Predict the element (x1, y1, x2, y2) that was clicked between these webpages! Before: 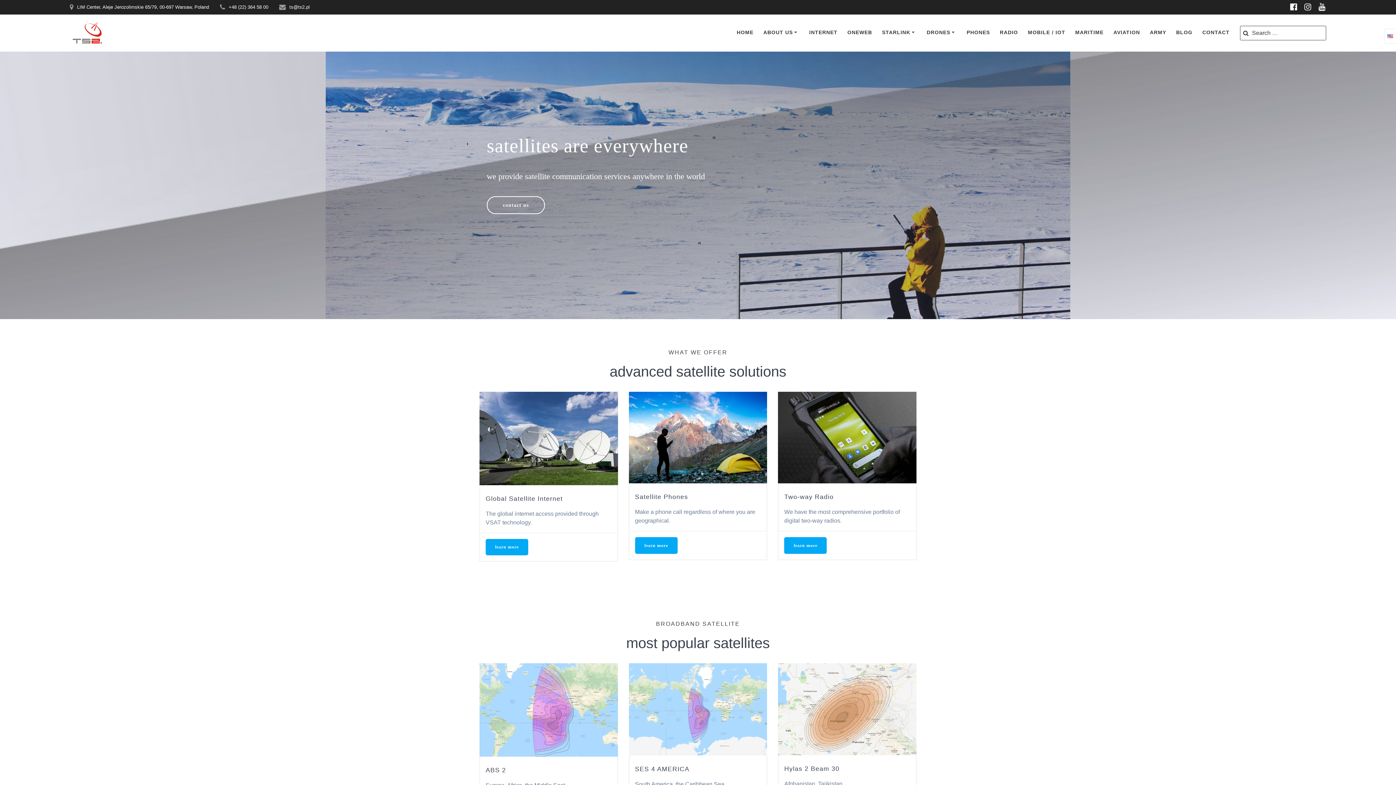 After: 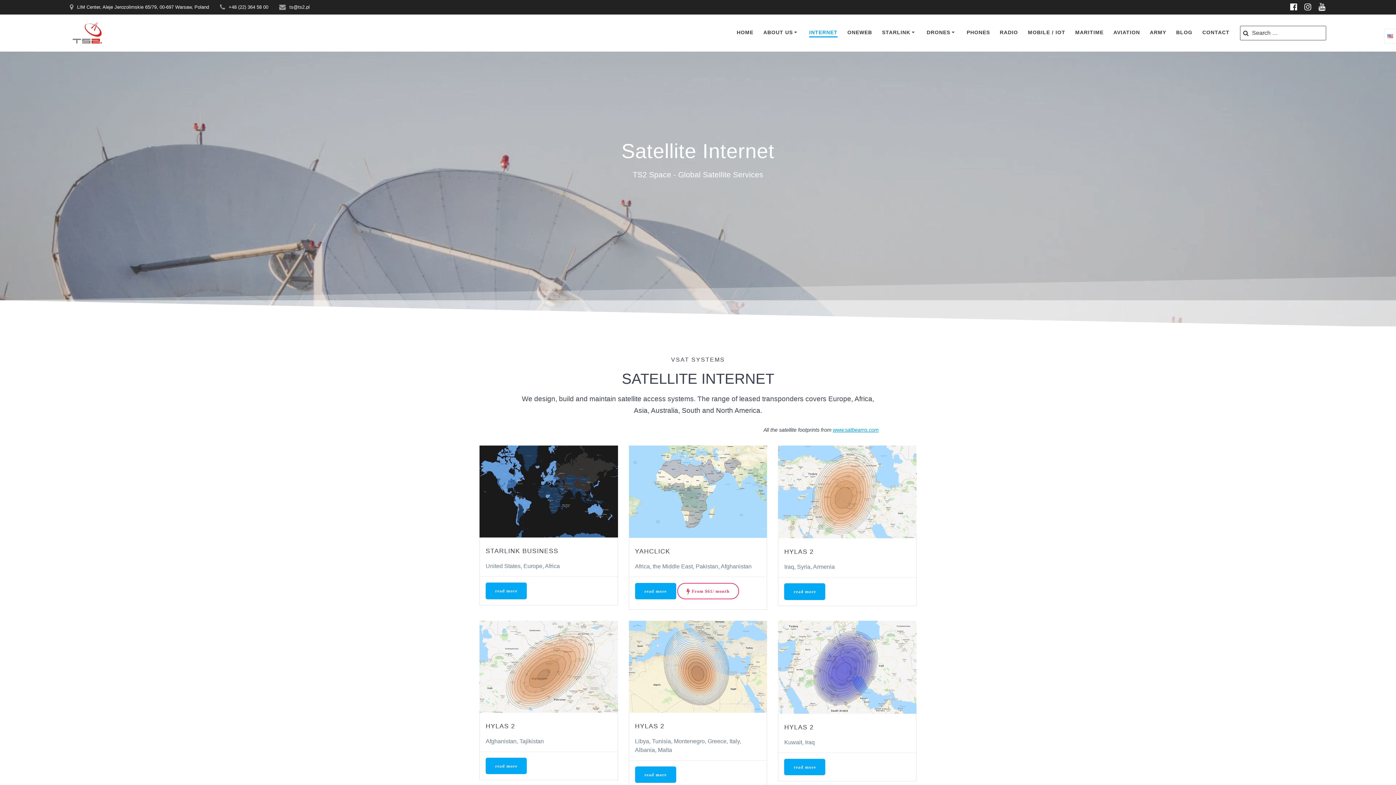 Action: label: learn more bbox: (485, 539, 528, 555)